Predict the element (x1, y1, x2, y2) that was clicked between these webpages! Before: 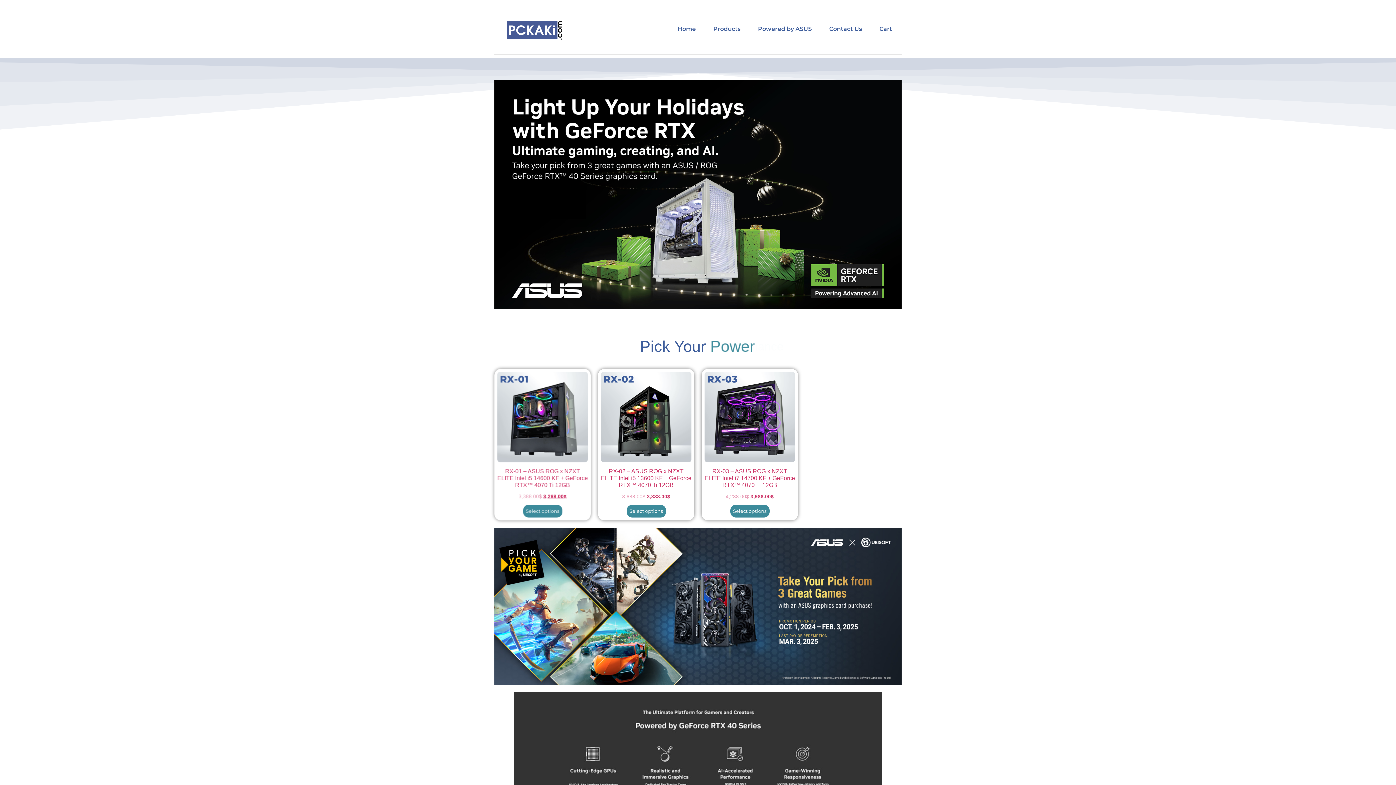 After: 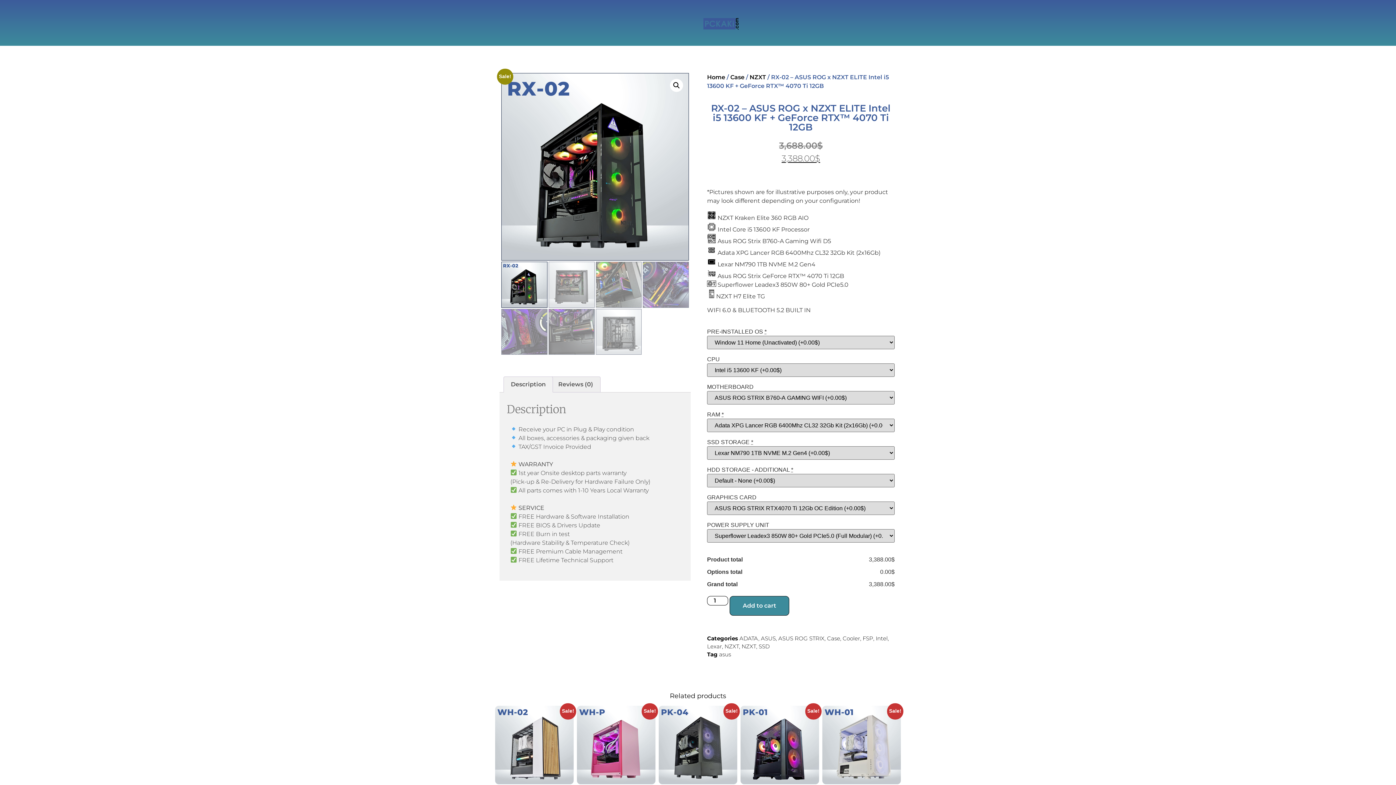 Action: label: RX-02 – ASUS ROG x NZXT ELITE Intel i5 13600 KF + GeForce RTX™ 4070 Ti 12GB
3,688.00$ 
Original price was: 3,688.00$.
3,388.00$
Current price is: 3,388.00$. bbox: (601, 372, 691, 503)